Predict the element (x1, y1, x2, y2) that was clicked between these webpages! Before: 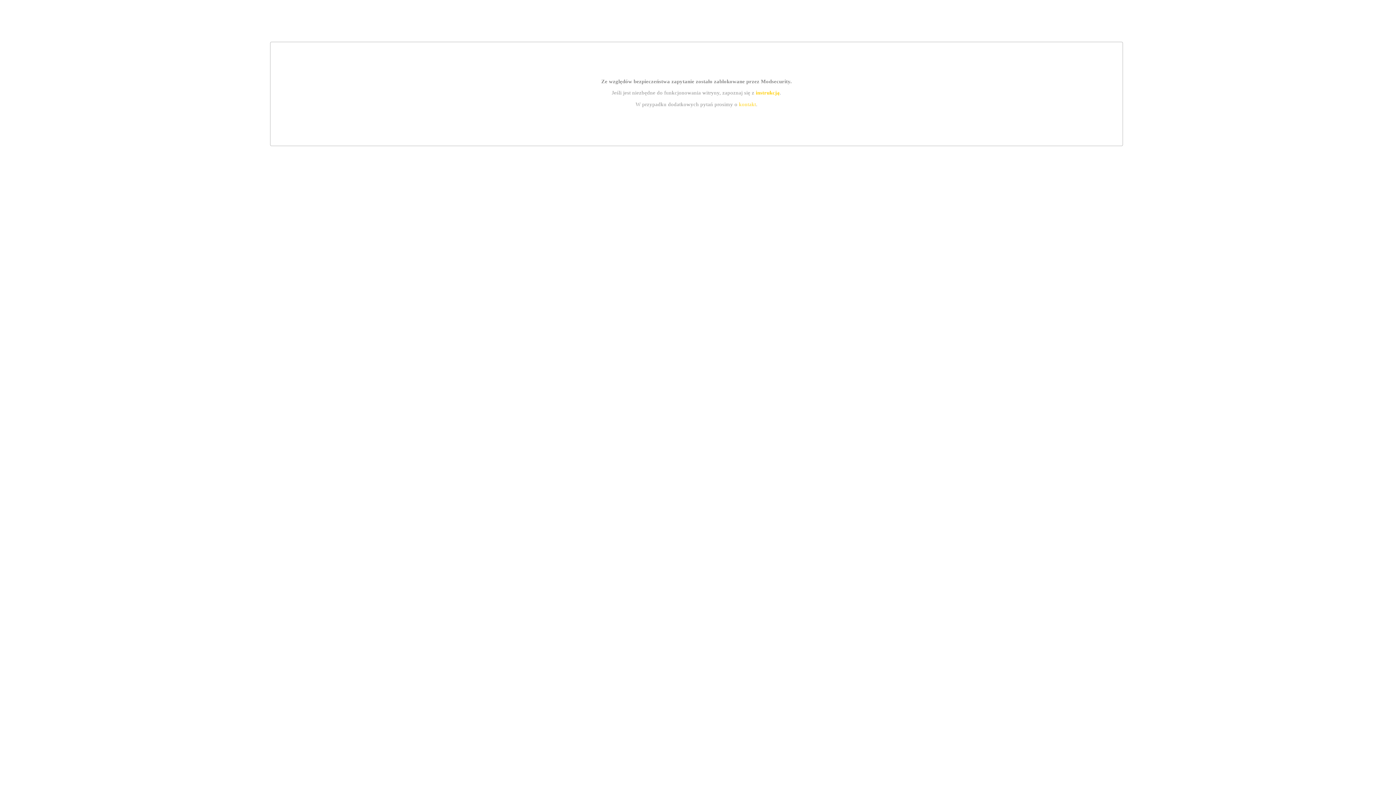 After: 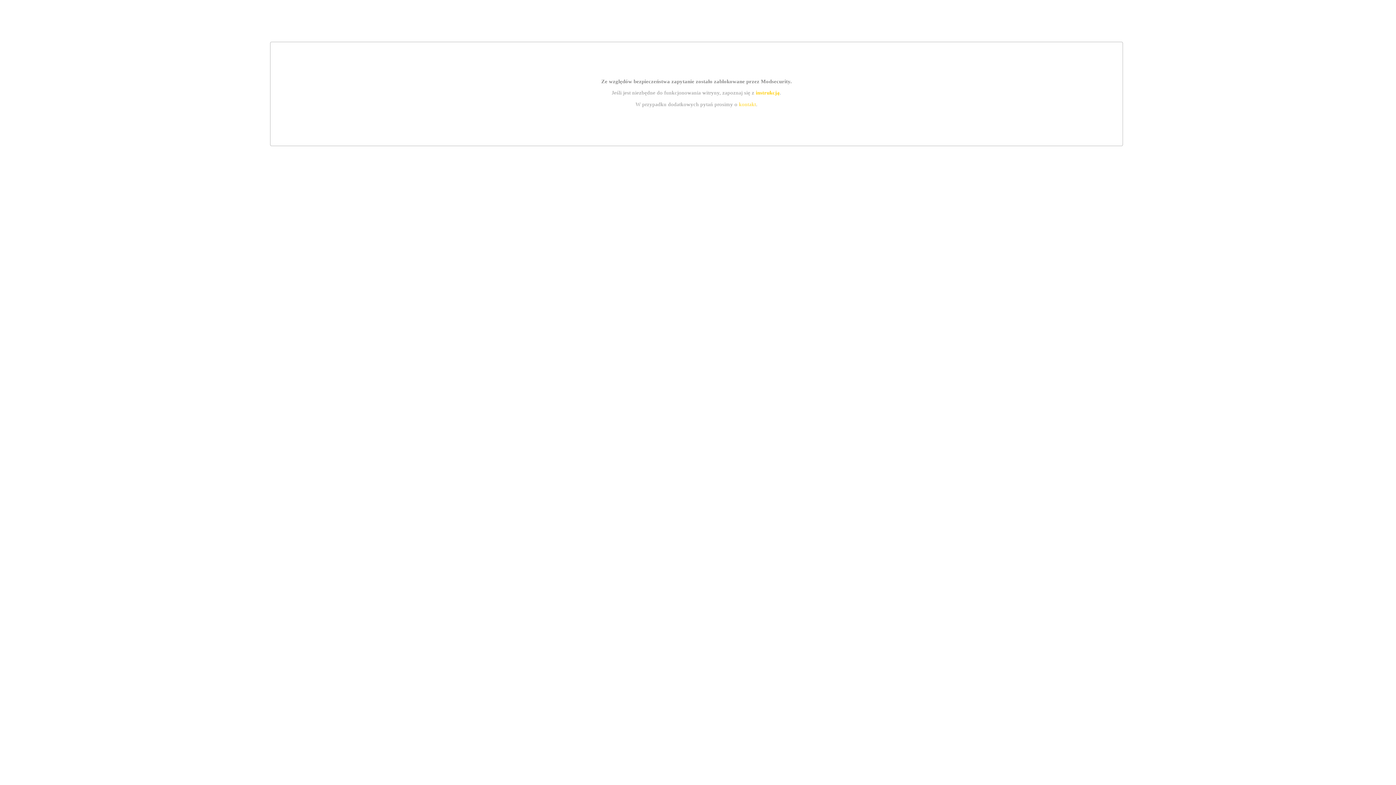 Action: label: kontakt bbox: (739, 101, 756, 107)